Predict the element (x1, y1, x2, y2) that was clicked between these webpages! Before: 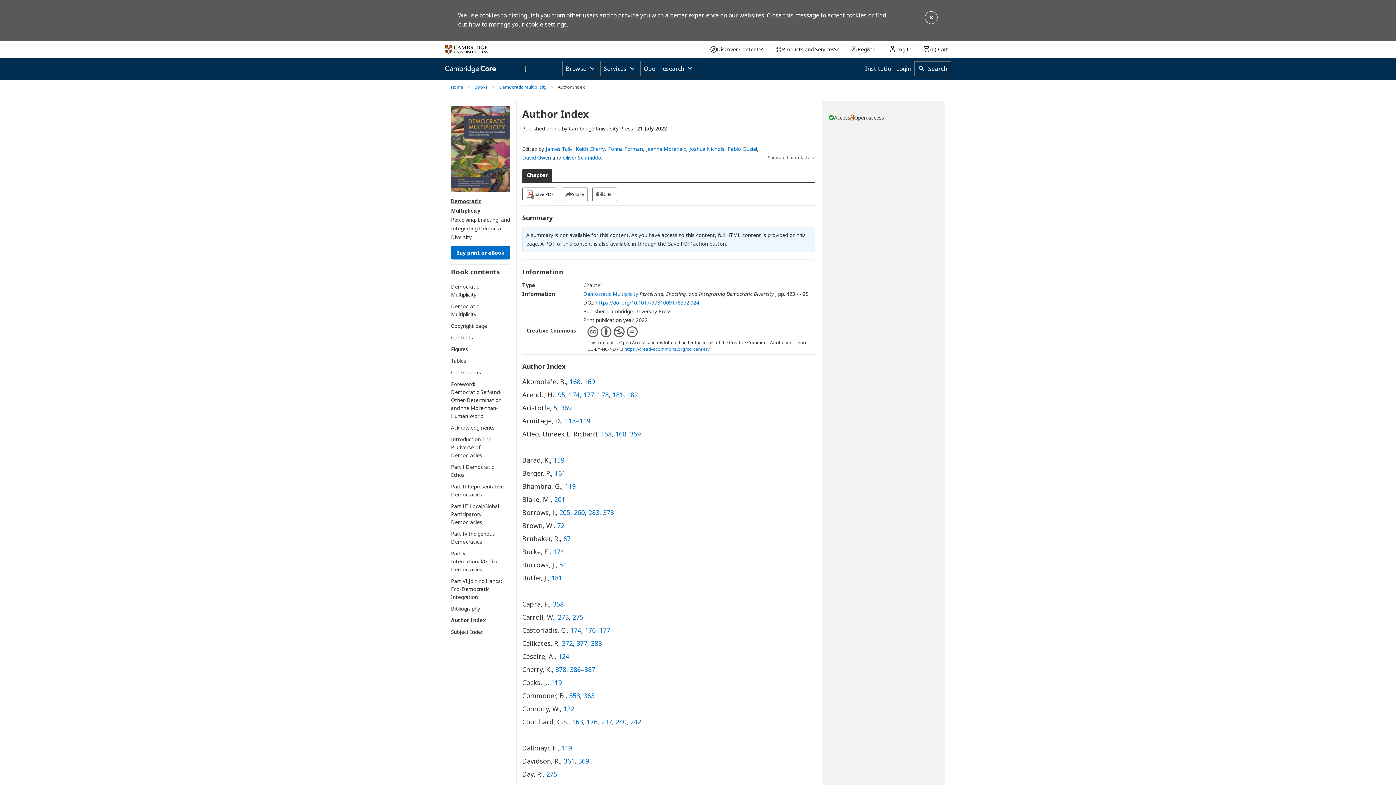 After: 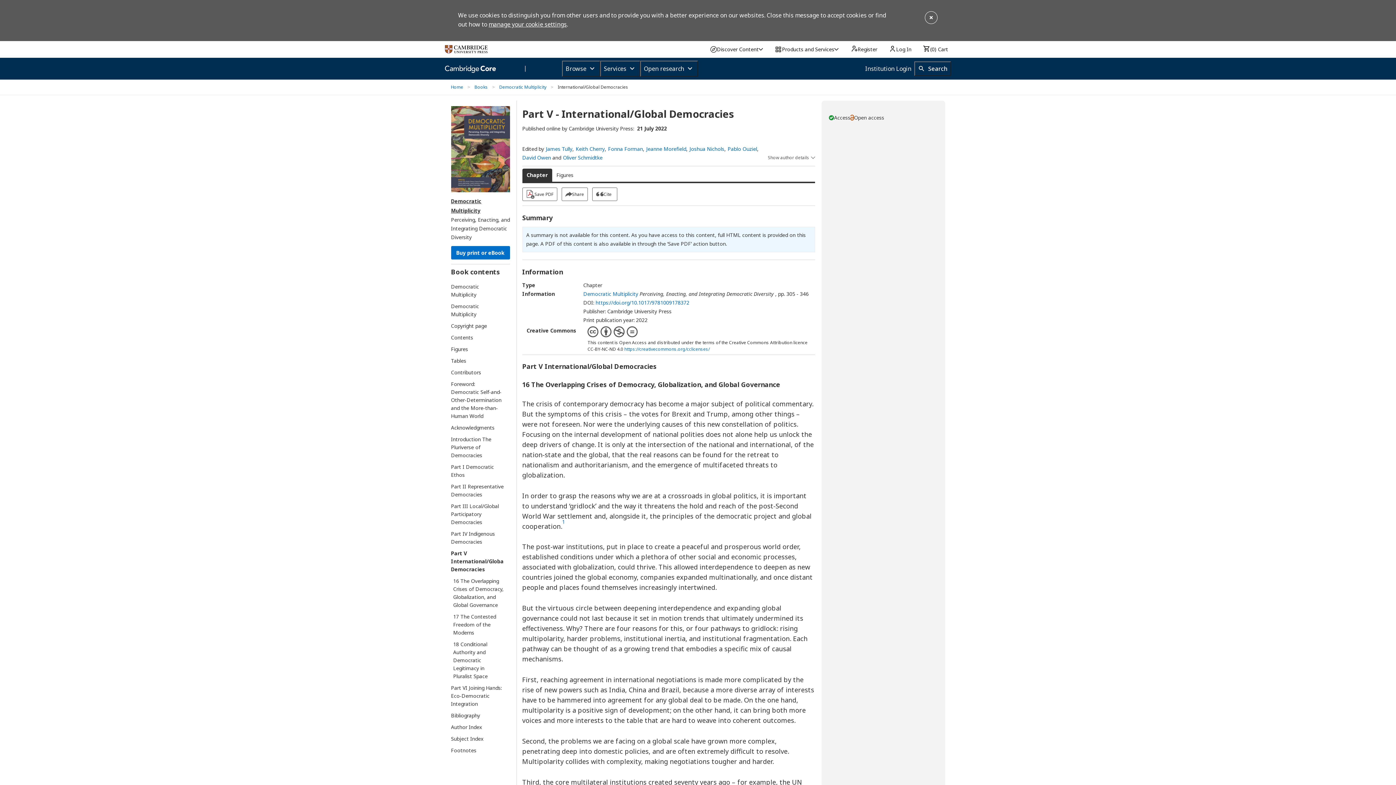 Action: label: Part V International/Global Democracies bbox: (451, 549, 503, 573)